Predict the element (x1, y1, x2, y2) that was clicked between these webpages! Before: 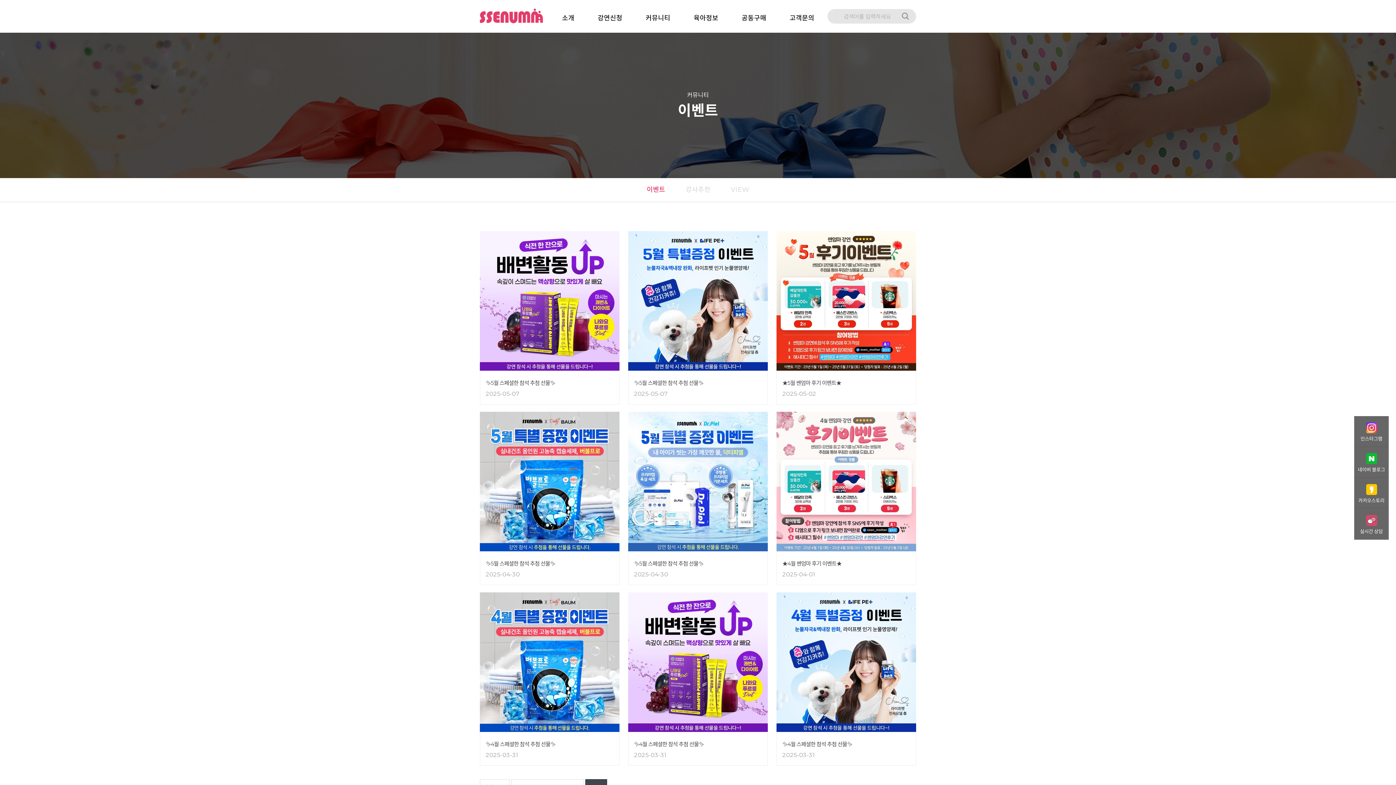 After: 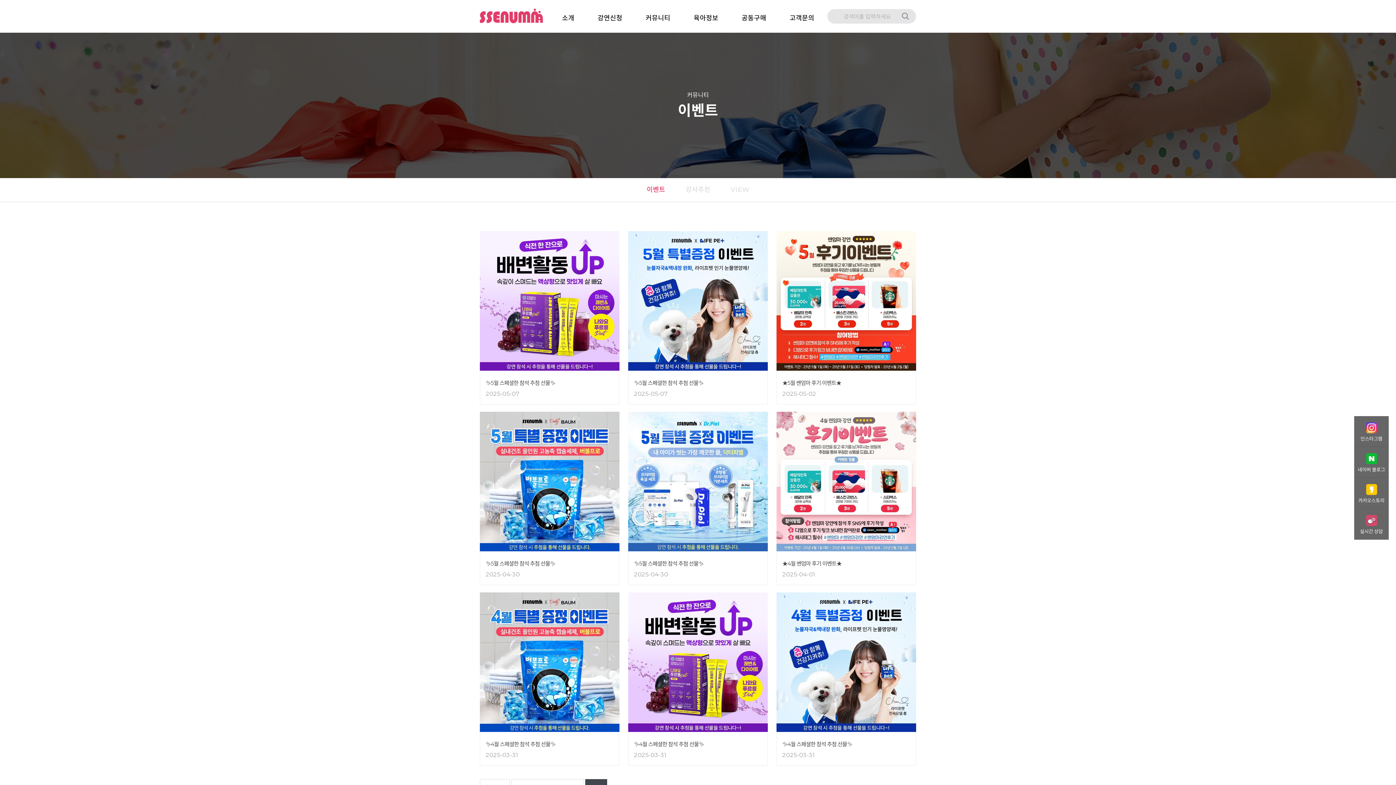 Action: bbox: (646, 185, 665, 193) label: 이벤트